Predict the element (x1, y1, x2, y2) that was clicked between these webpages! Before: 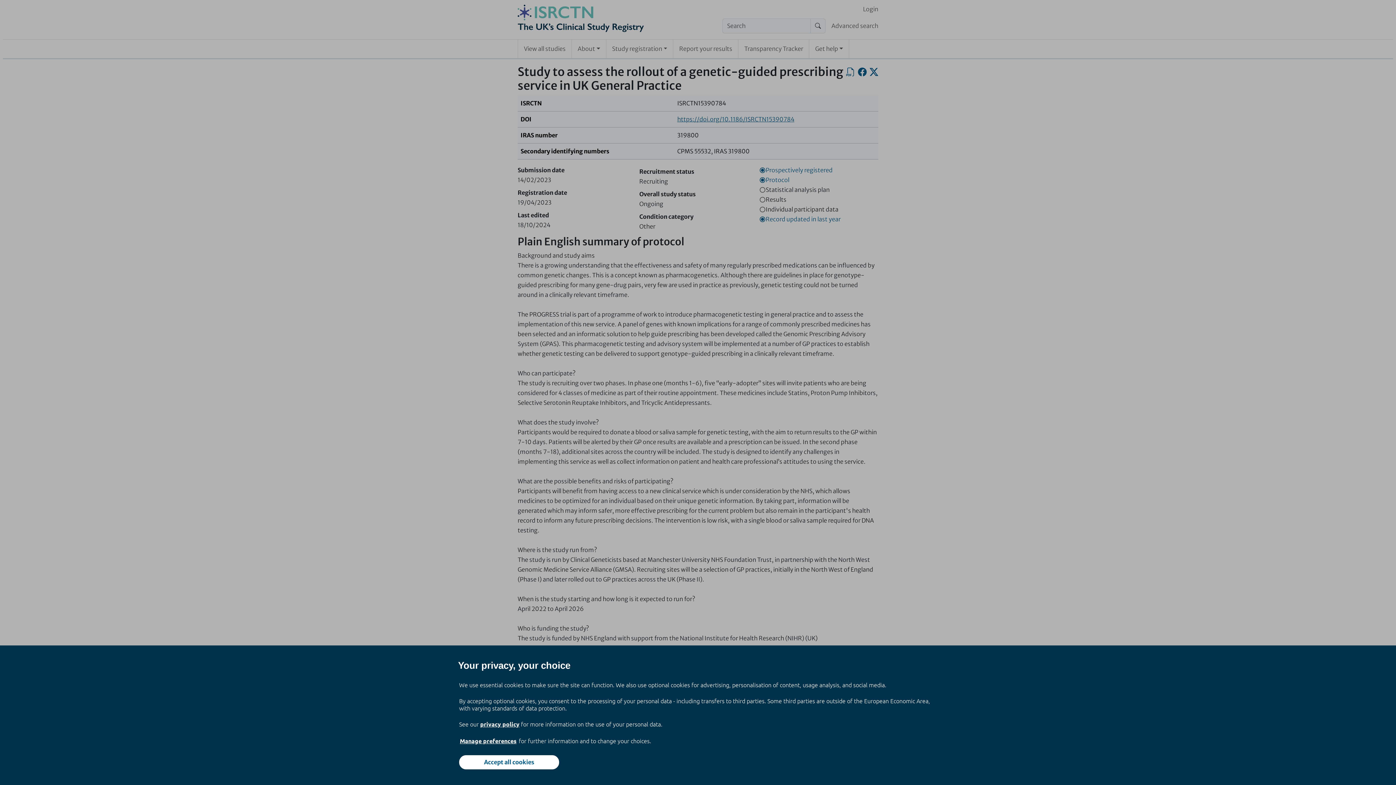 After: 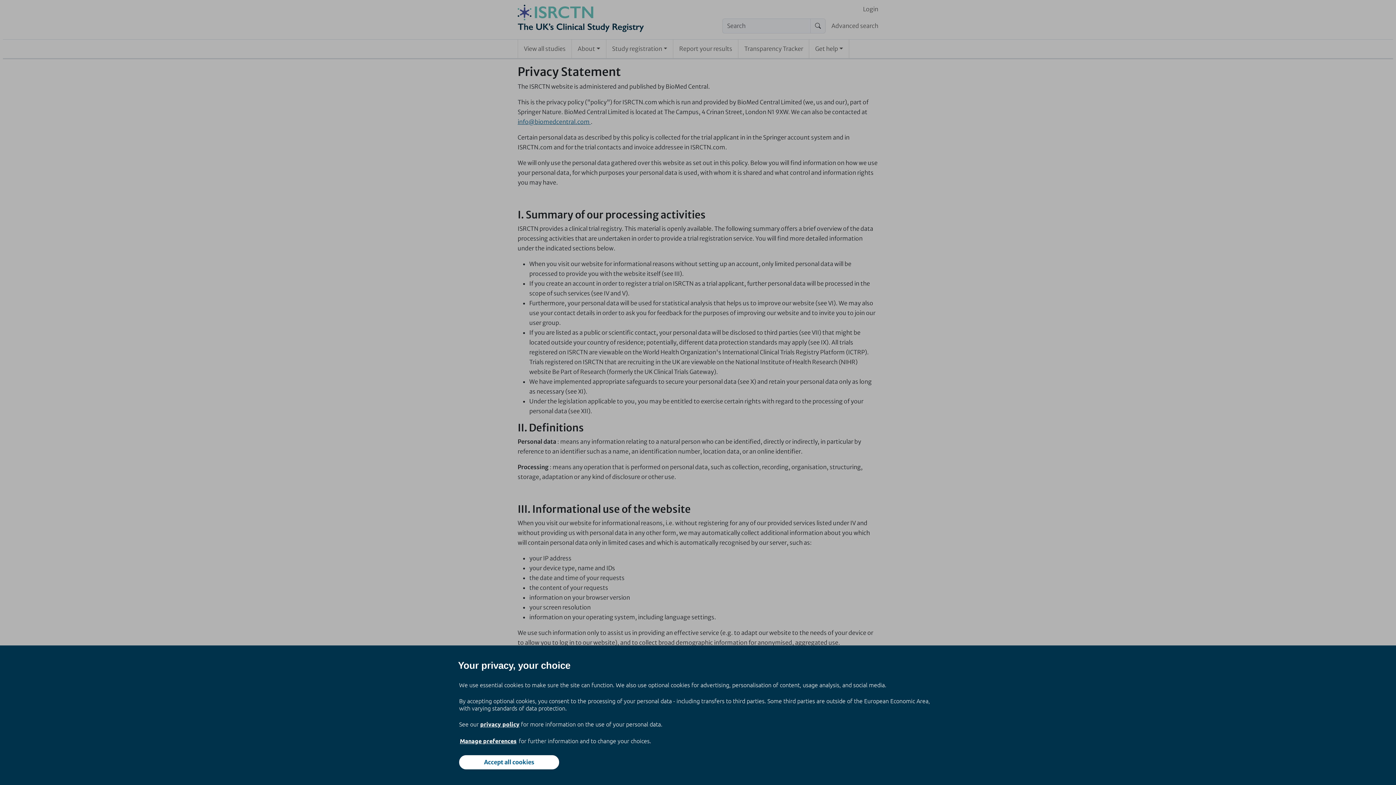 Action: bbox: (480, 720, 519, 728) label: privacy policy